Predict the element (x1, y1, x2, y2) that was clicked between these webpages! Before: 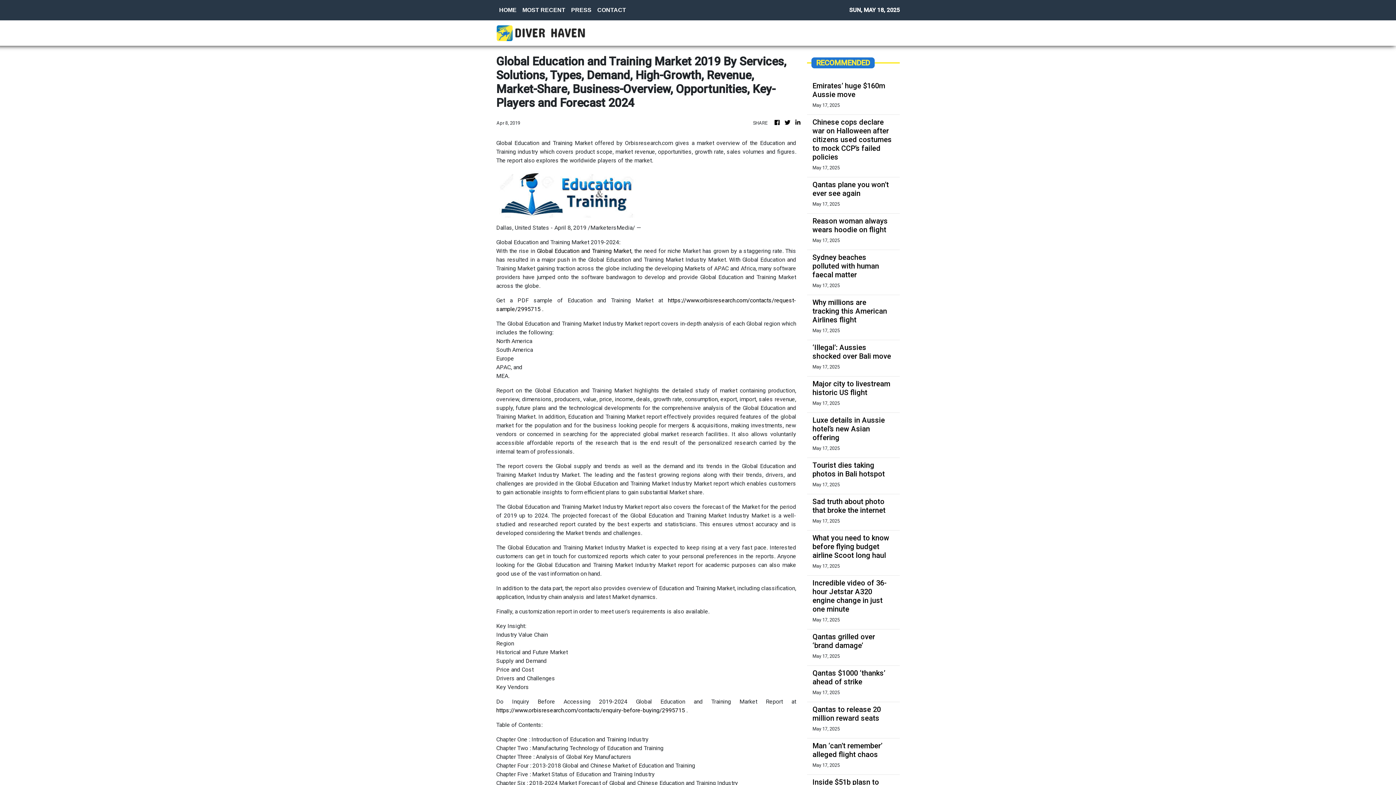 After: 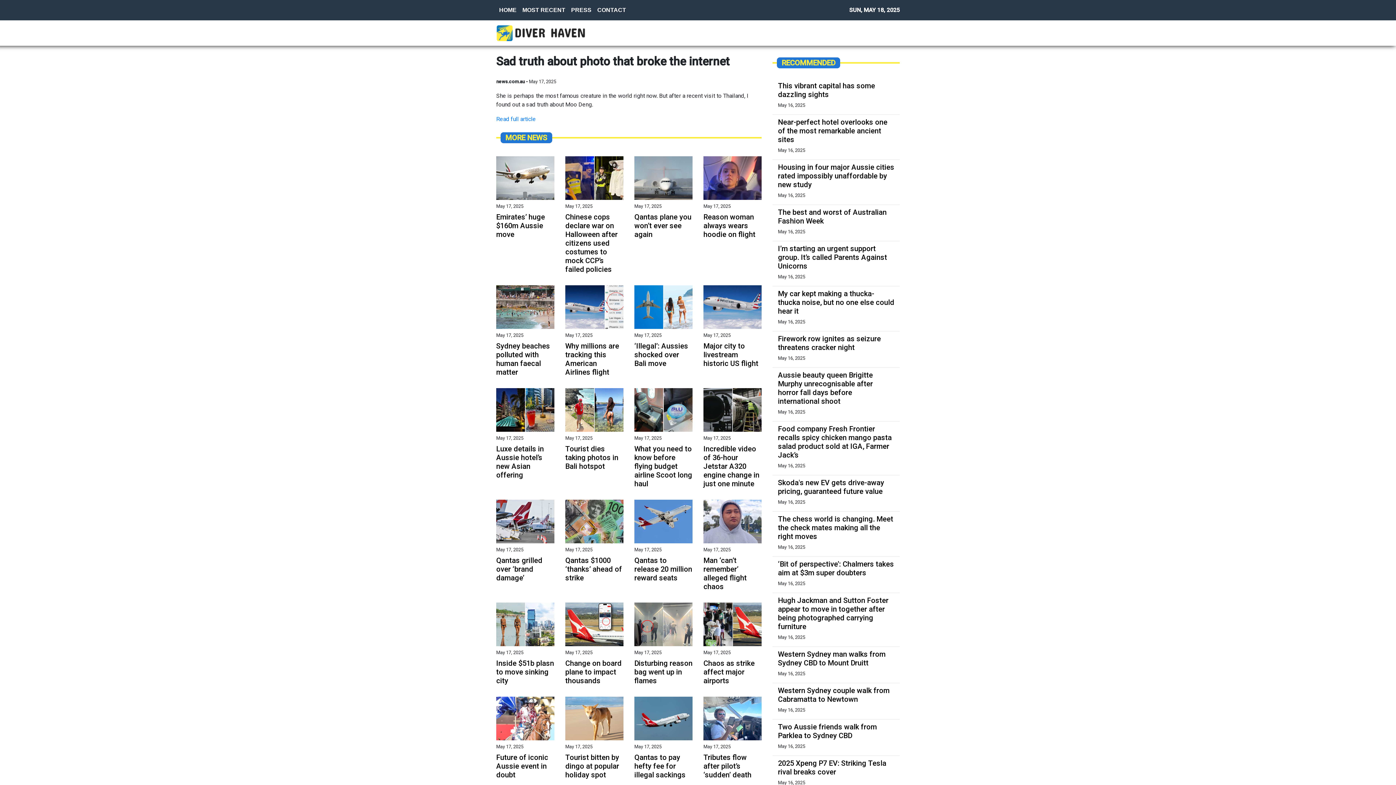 Action: label: Sad truth about photo that broke the internet bbox: (812, 497, 894, 514)